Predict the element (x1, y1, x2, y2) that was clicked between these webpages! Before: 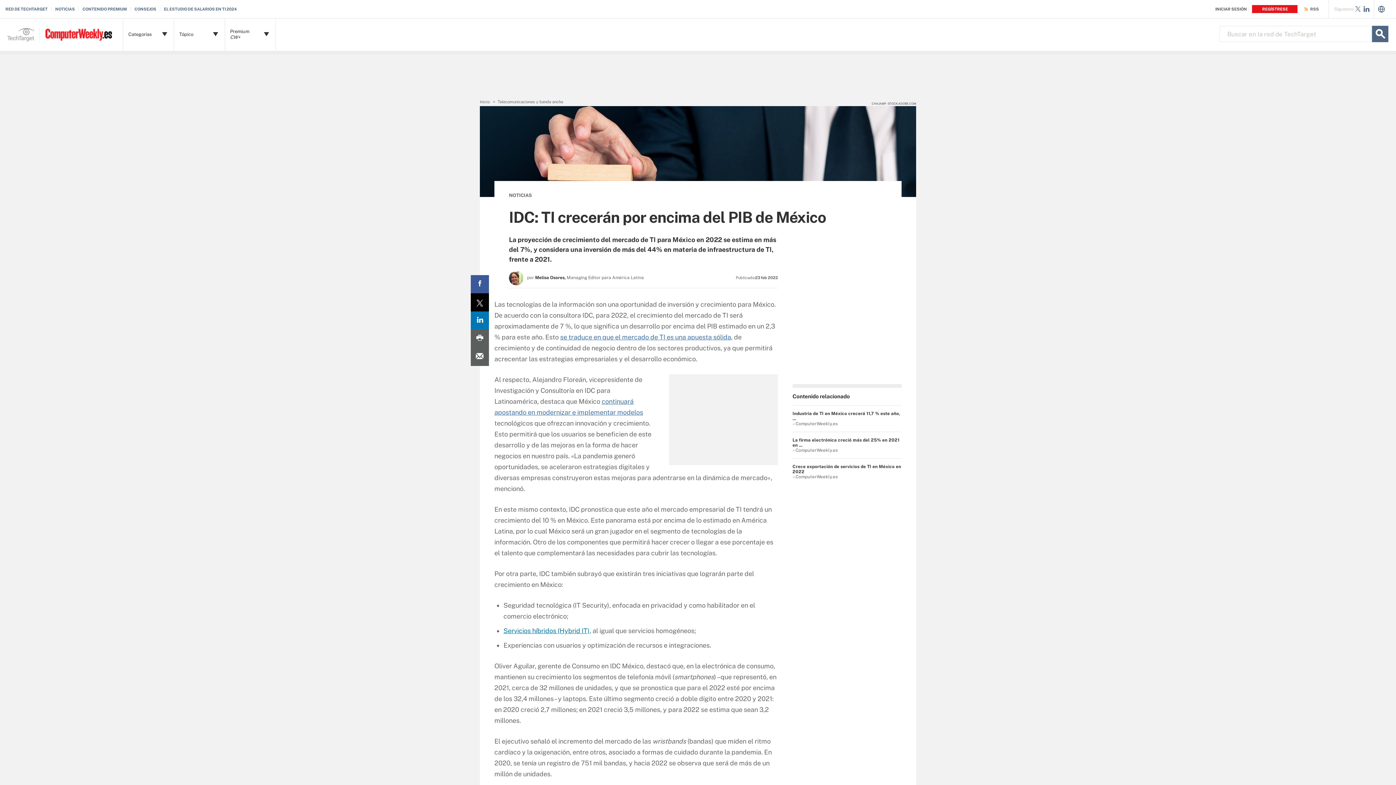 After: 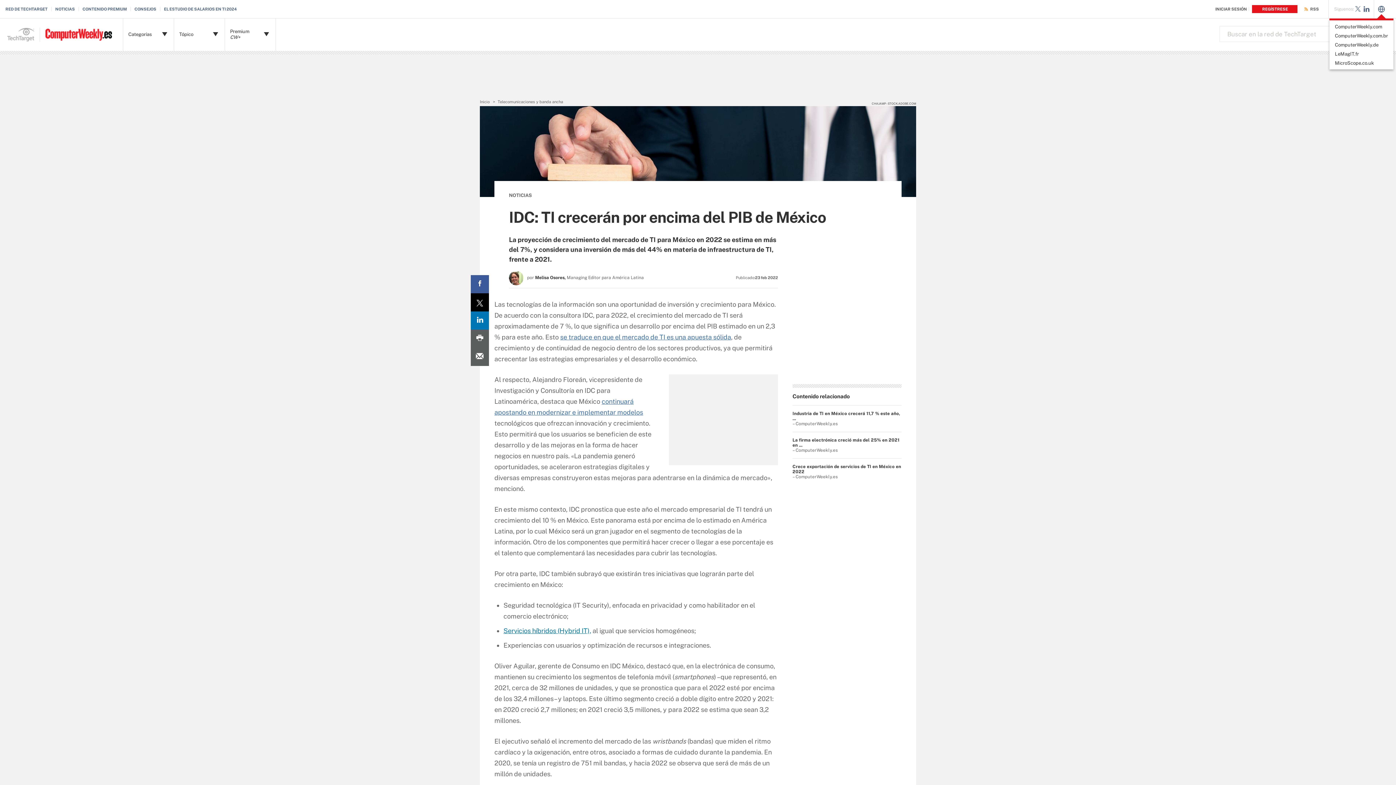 Action: bbox: (1378, 7, 1385, 13)